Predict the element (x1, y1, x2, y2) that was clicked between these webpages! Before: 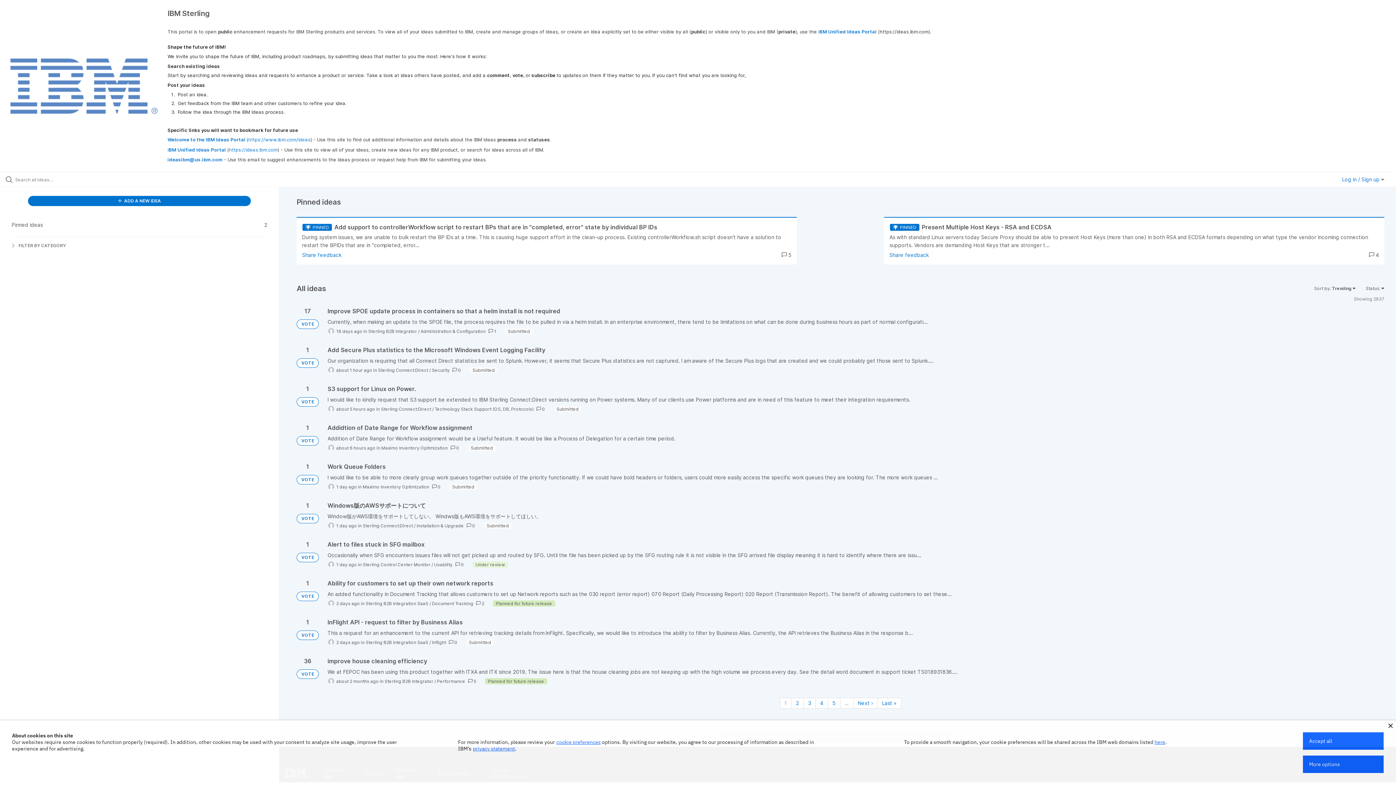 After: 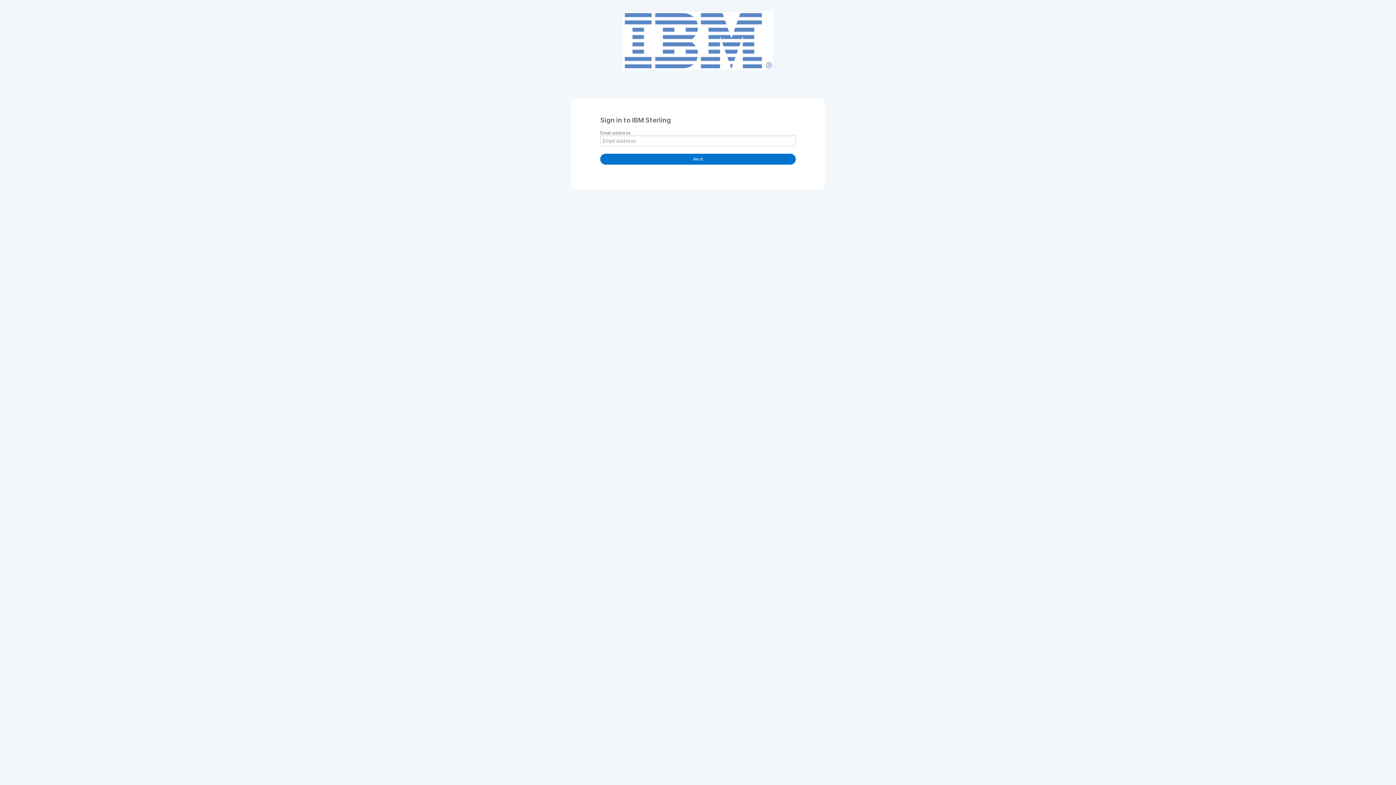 Action: bbox: (1342, 176, 1384, 182) label: Log in / Sign up 